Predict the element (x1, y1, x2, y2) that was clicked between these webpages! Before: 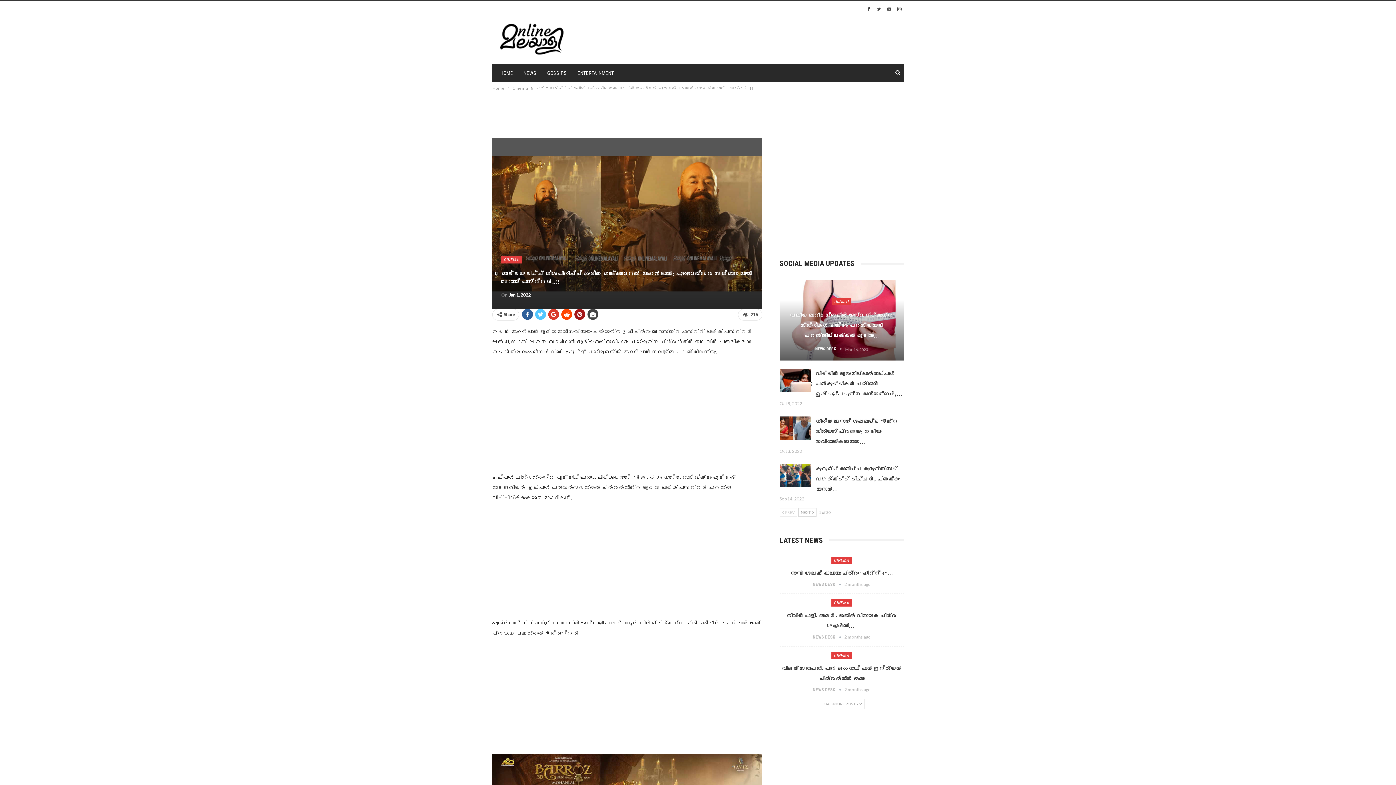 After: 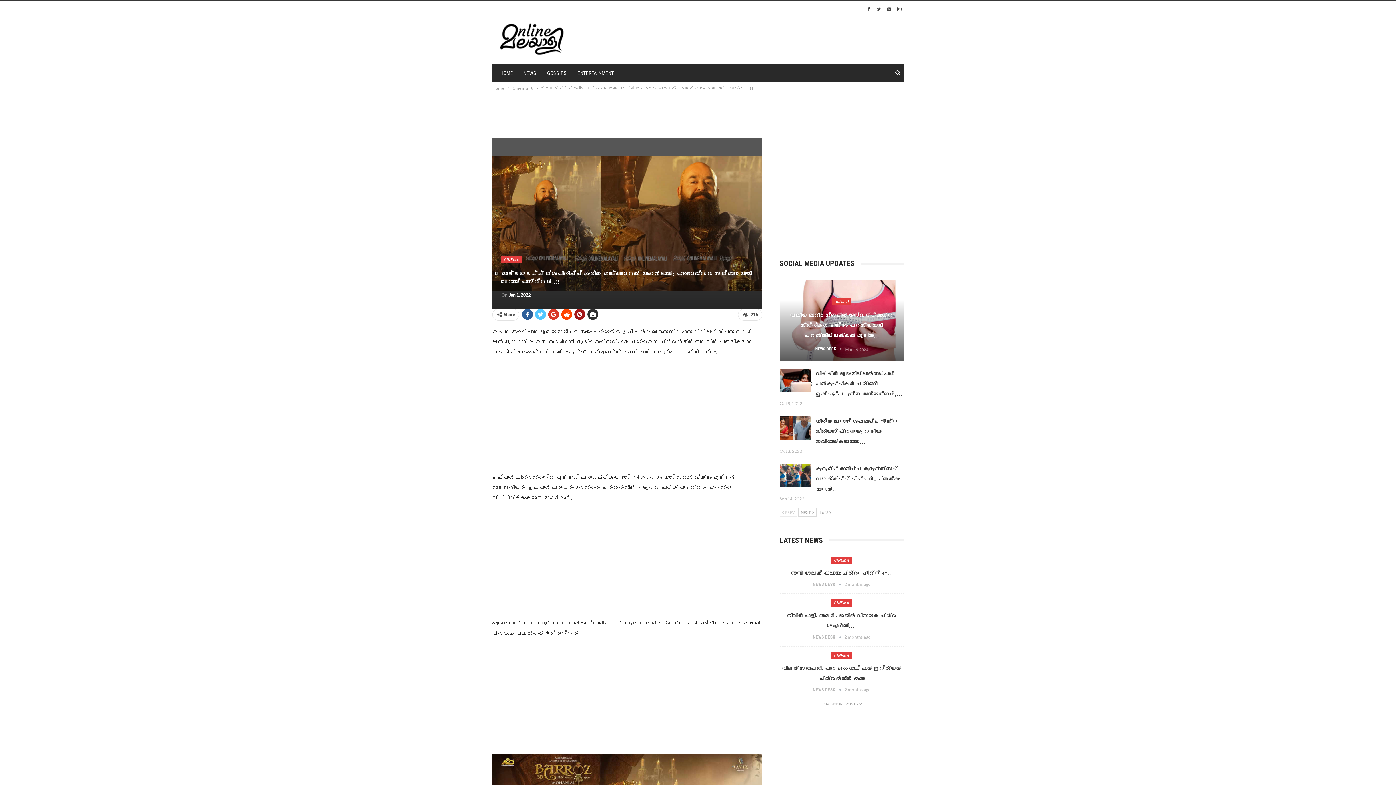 Action: bbox: (587, 309, 598, 320)